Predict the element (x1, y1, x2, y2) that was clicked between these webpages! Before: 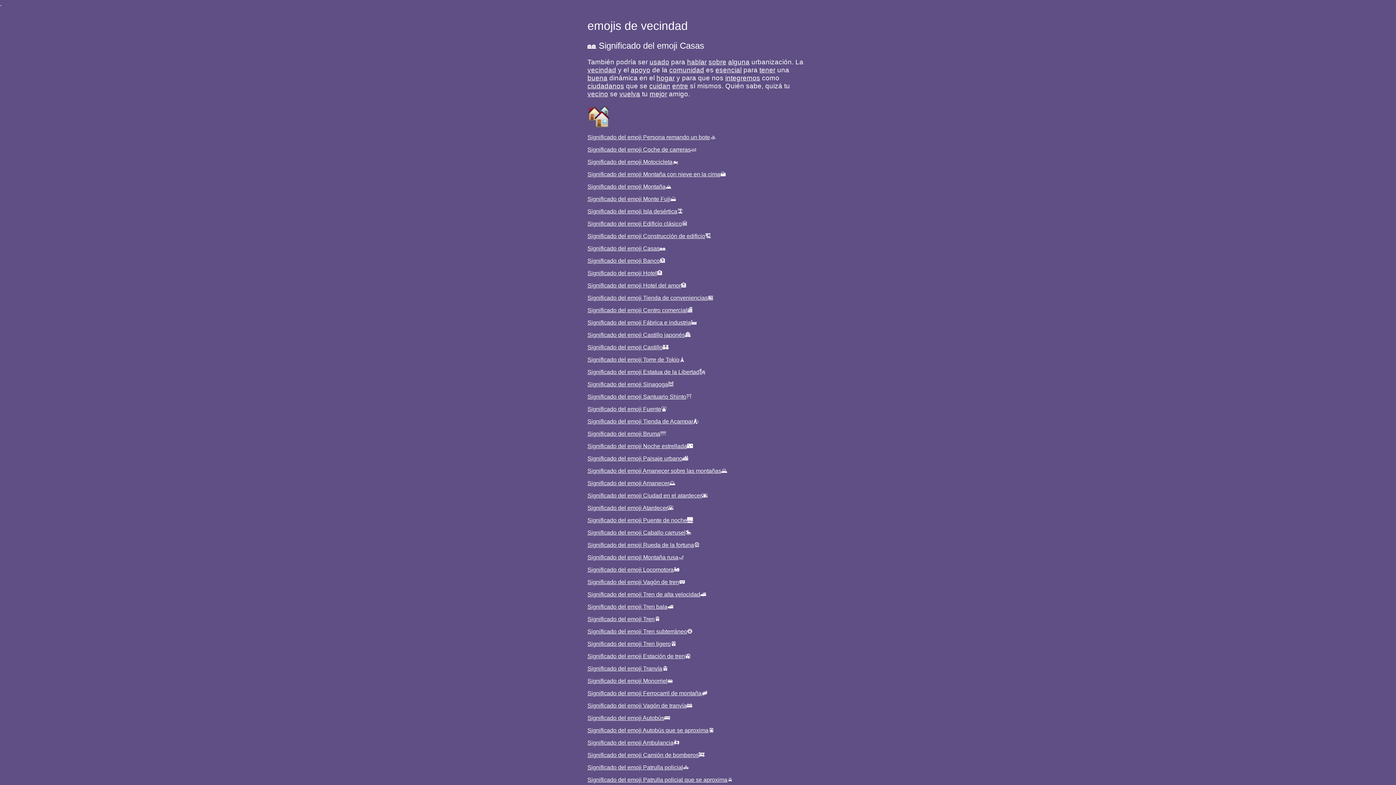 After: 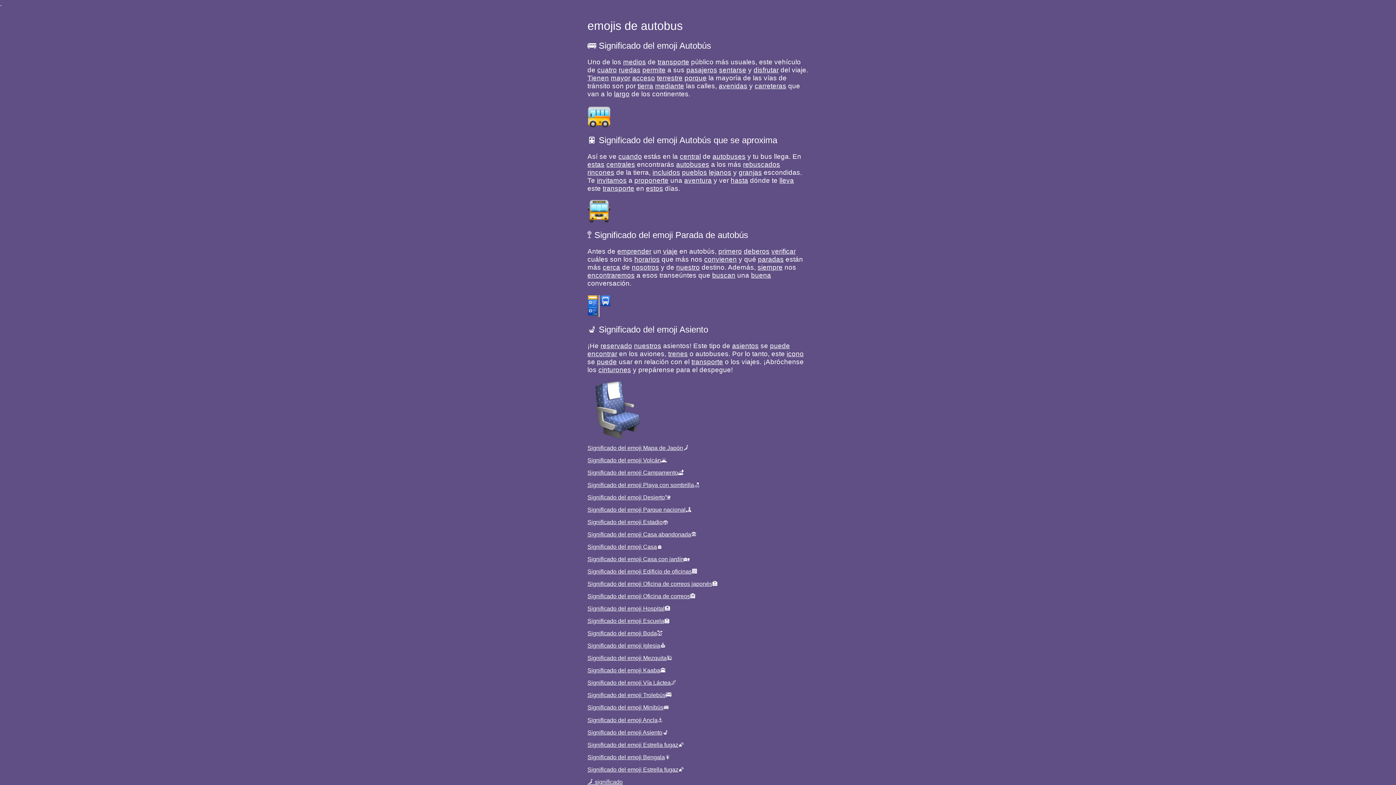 Action: label: Significado del emoji Autobús bbox: (587, 715, 664, 721)